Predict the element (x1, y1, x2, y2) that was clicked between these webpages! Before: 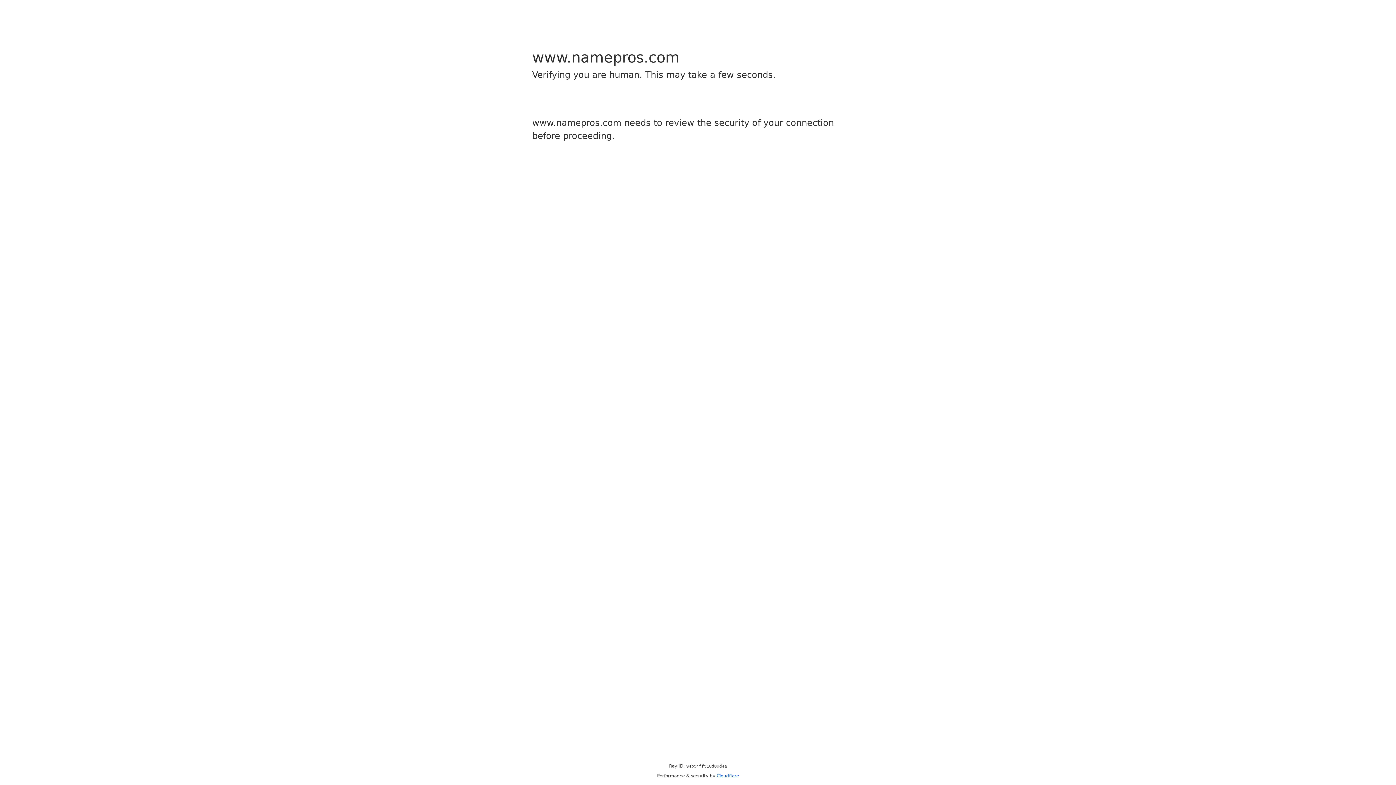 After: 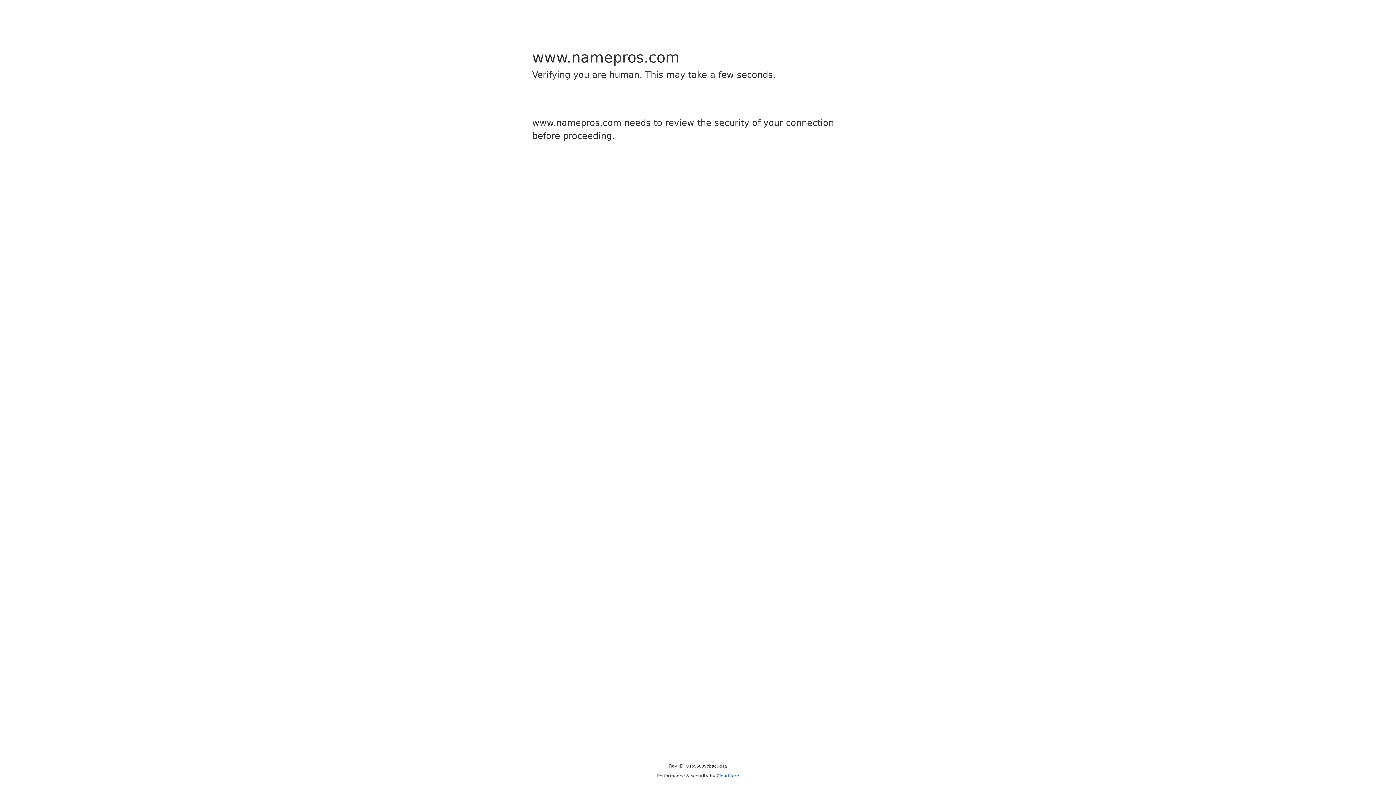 Action: label: Cloudflare bbox: (716, 773, 739, 778)